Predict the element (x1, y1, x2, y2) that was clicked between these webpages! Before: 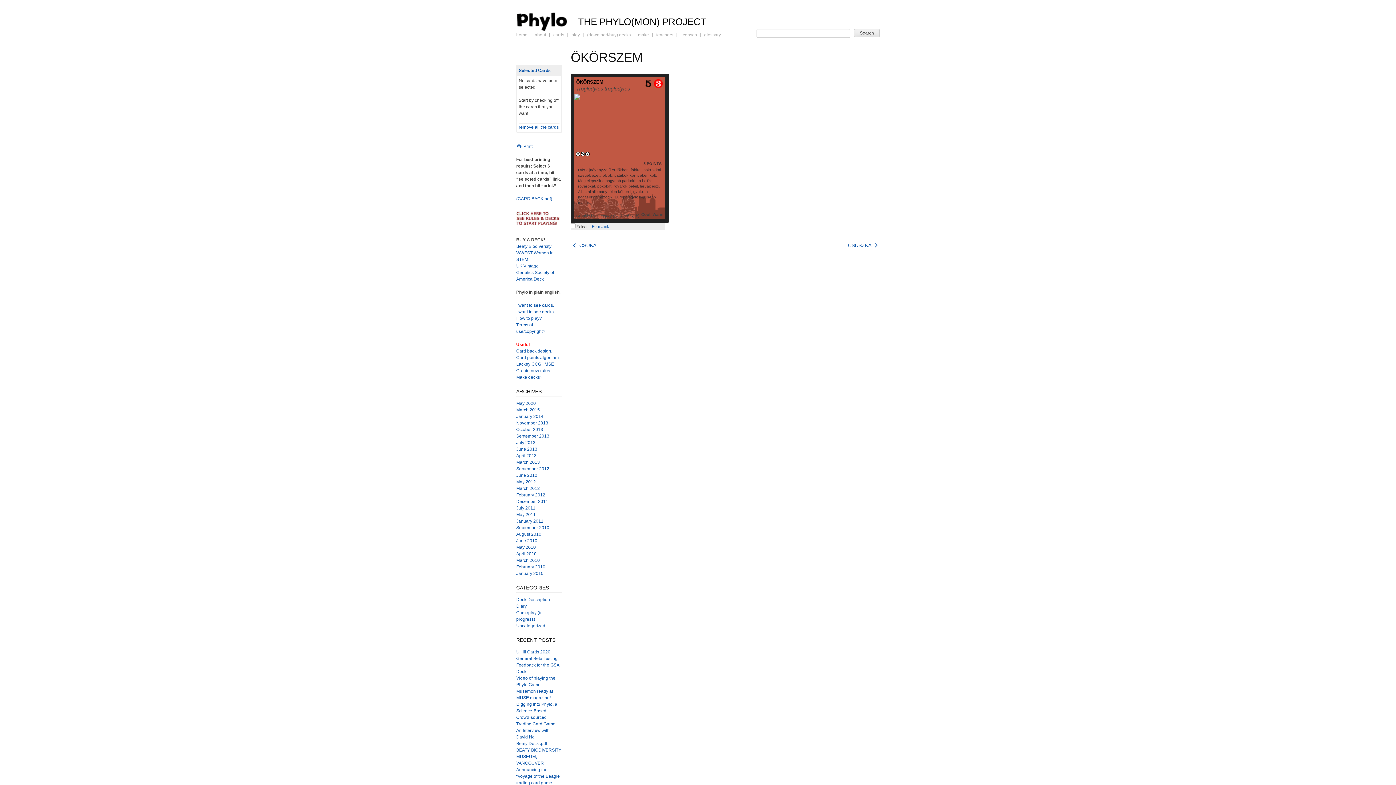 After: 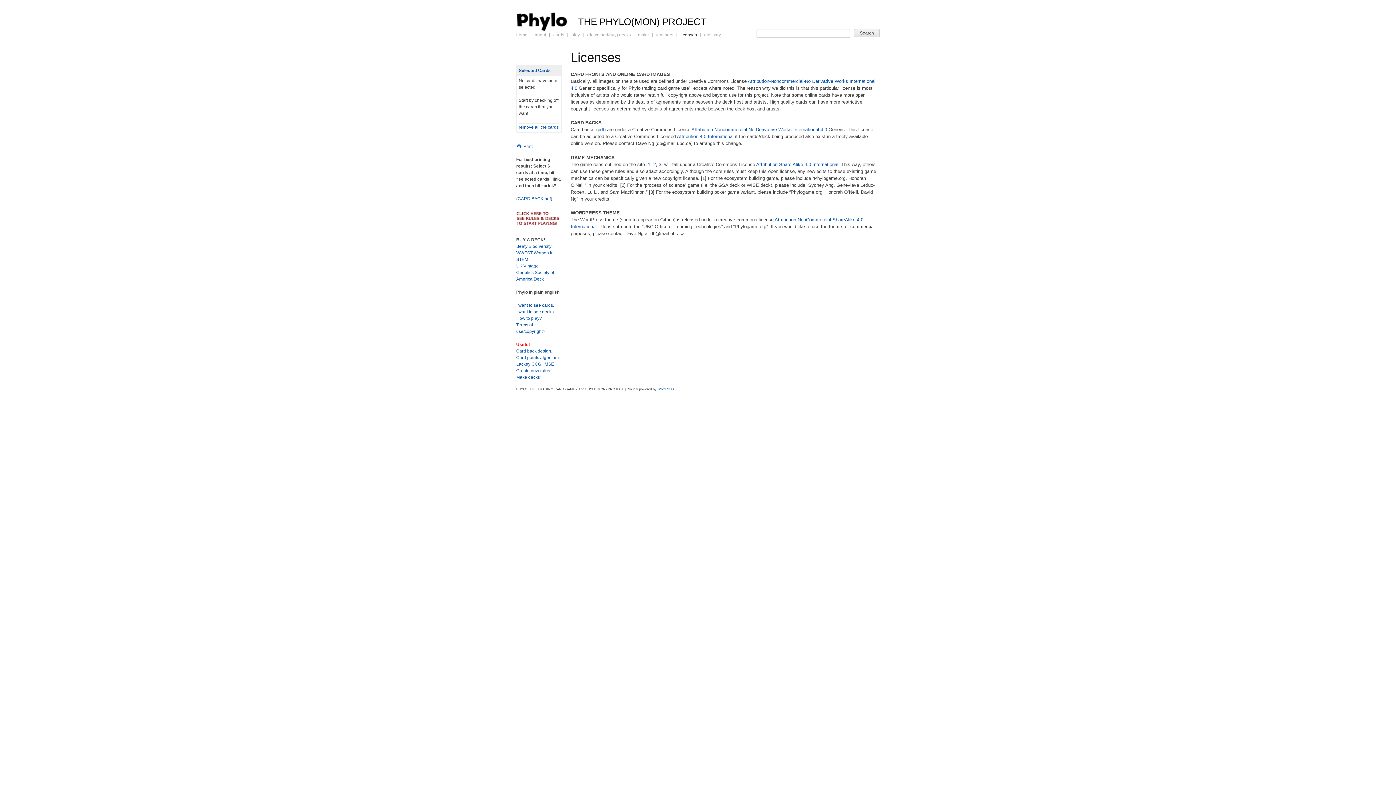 Action: label: licenses bbox: (680, 32, 697, 37)